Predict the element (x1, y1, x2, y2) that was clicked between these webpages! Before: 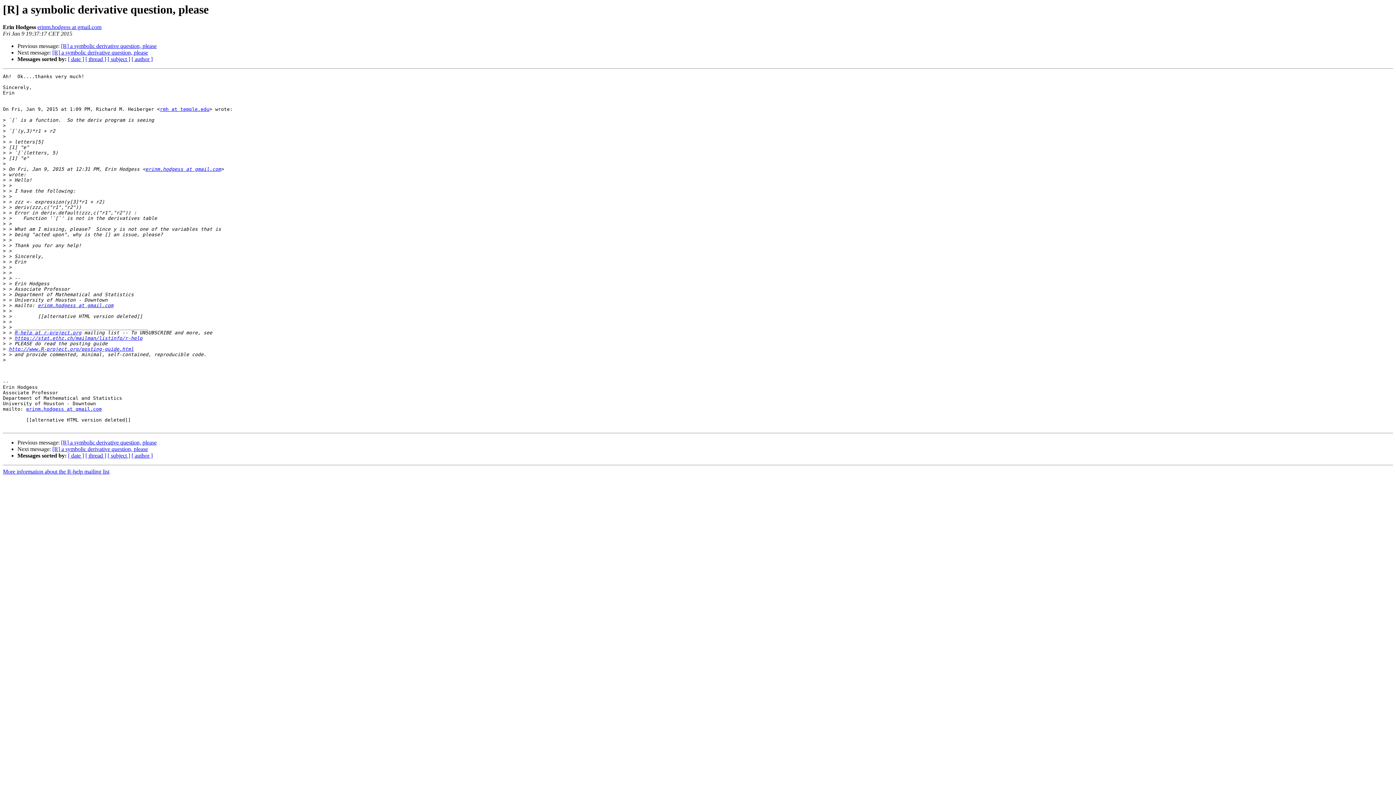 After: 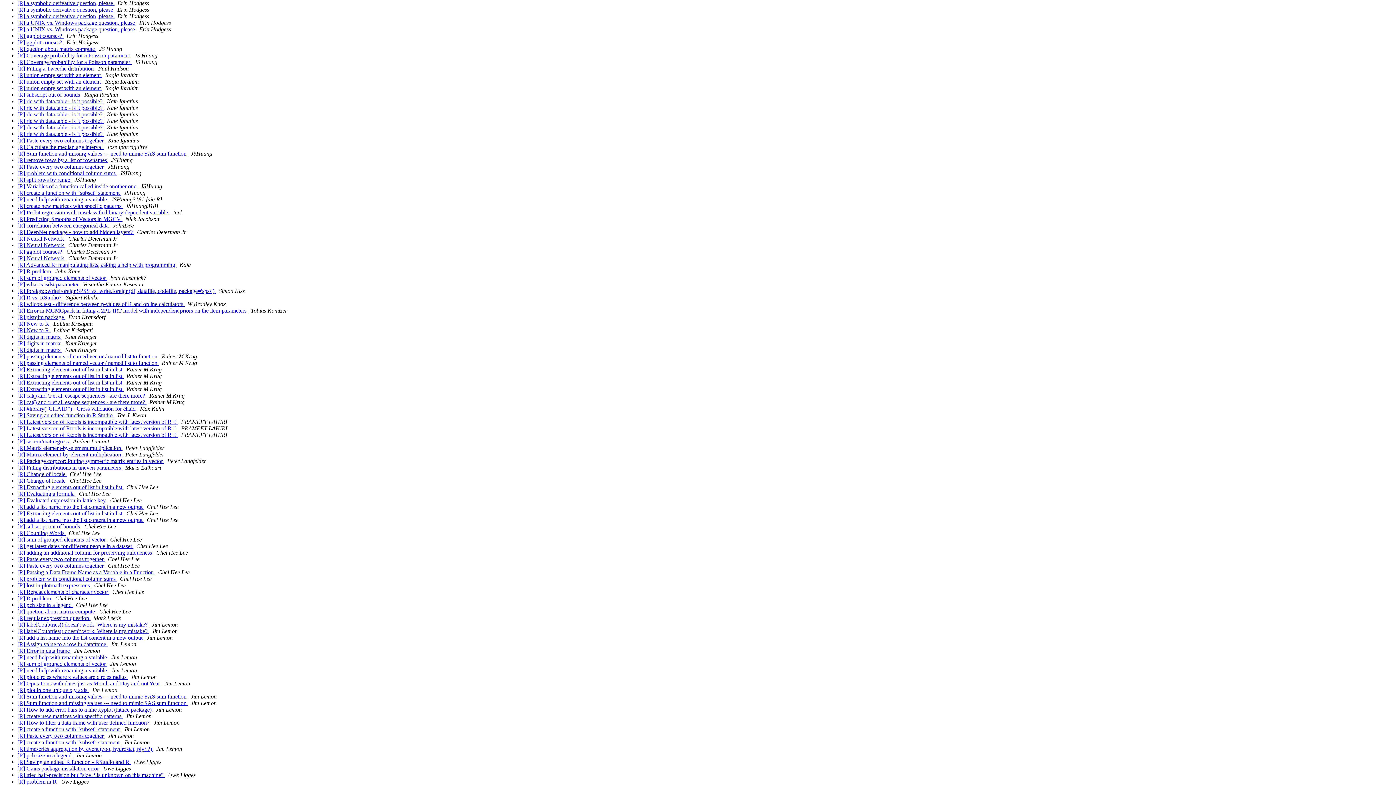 Action: label: [ author ] bbox: (131, 452, 152, 459)